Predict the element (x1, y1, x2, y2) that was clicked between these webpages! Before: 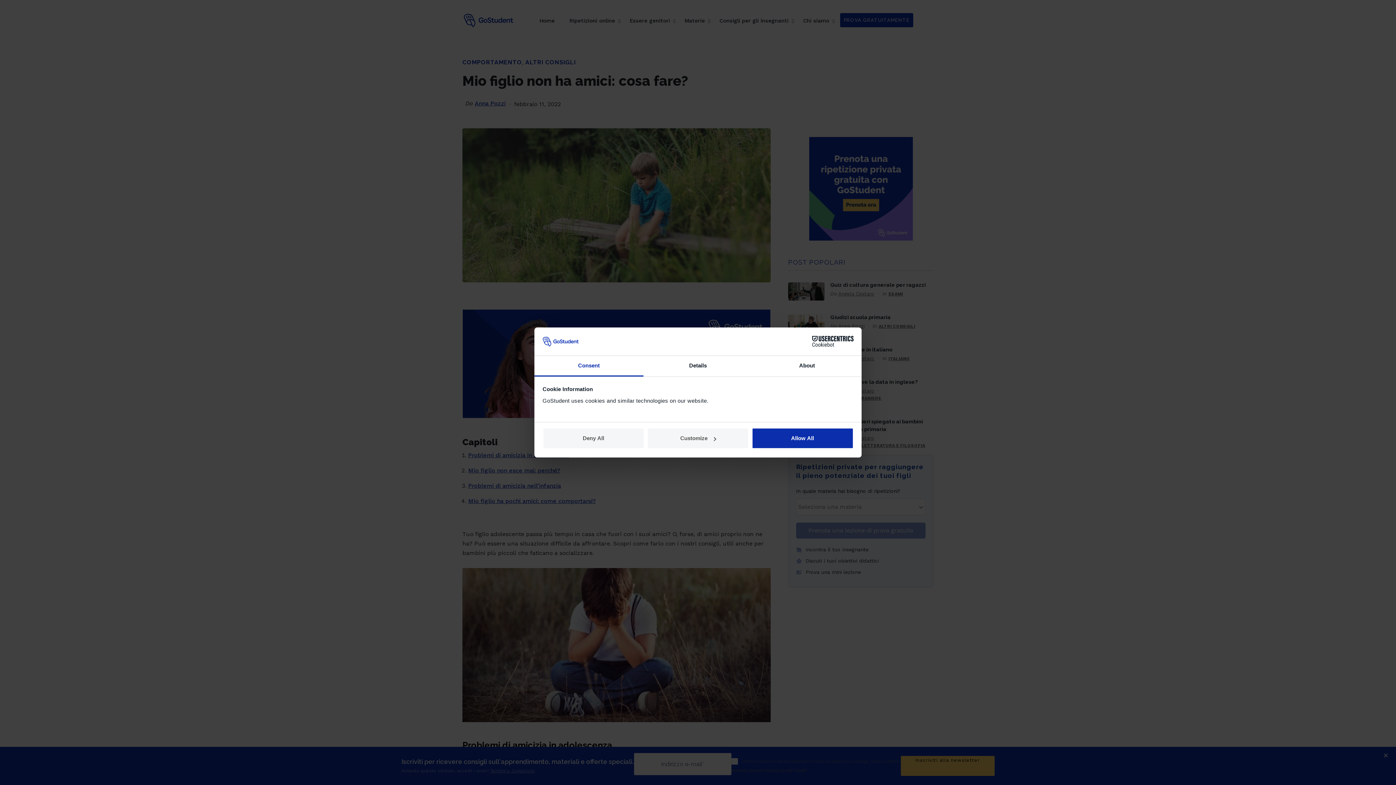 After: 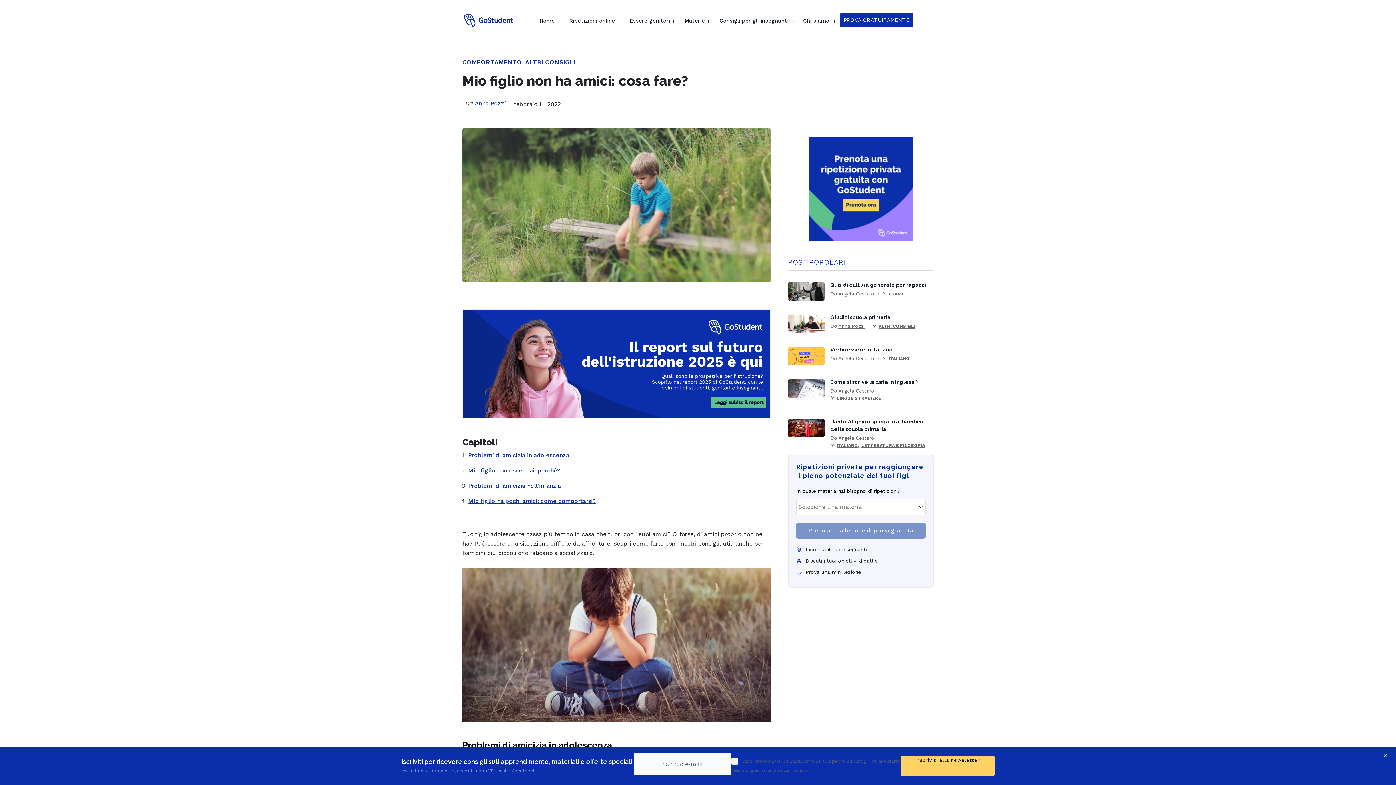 Action: bbox: (542, 428, 644, 449) label: Deny All